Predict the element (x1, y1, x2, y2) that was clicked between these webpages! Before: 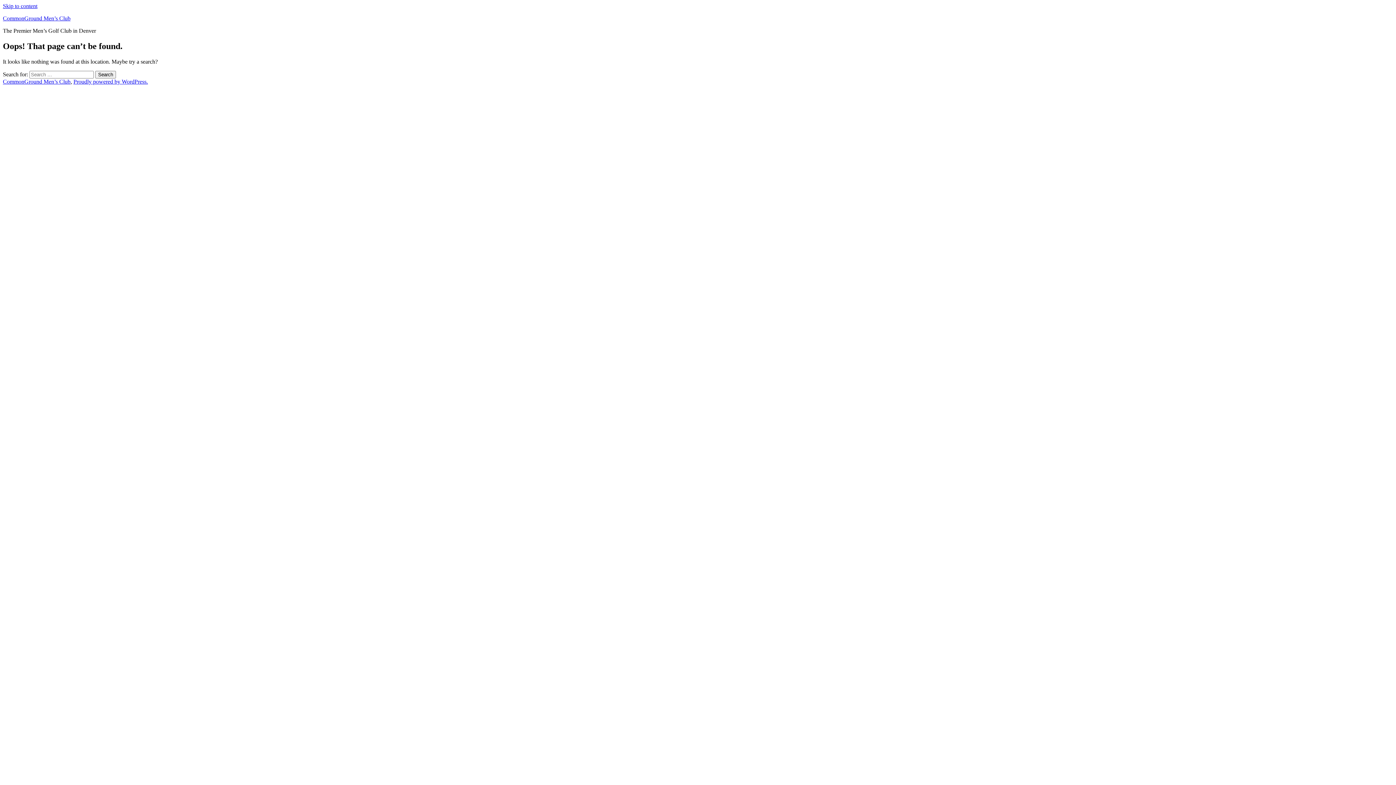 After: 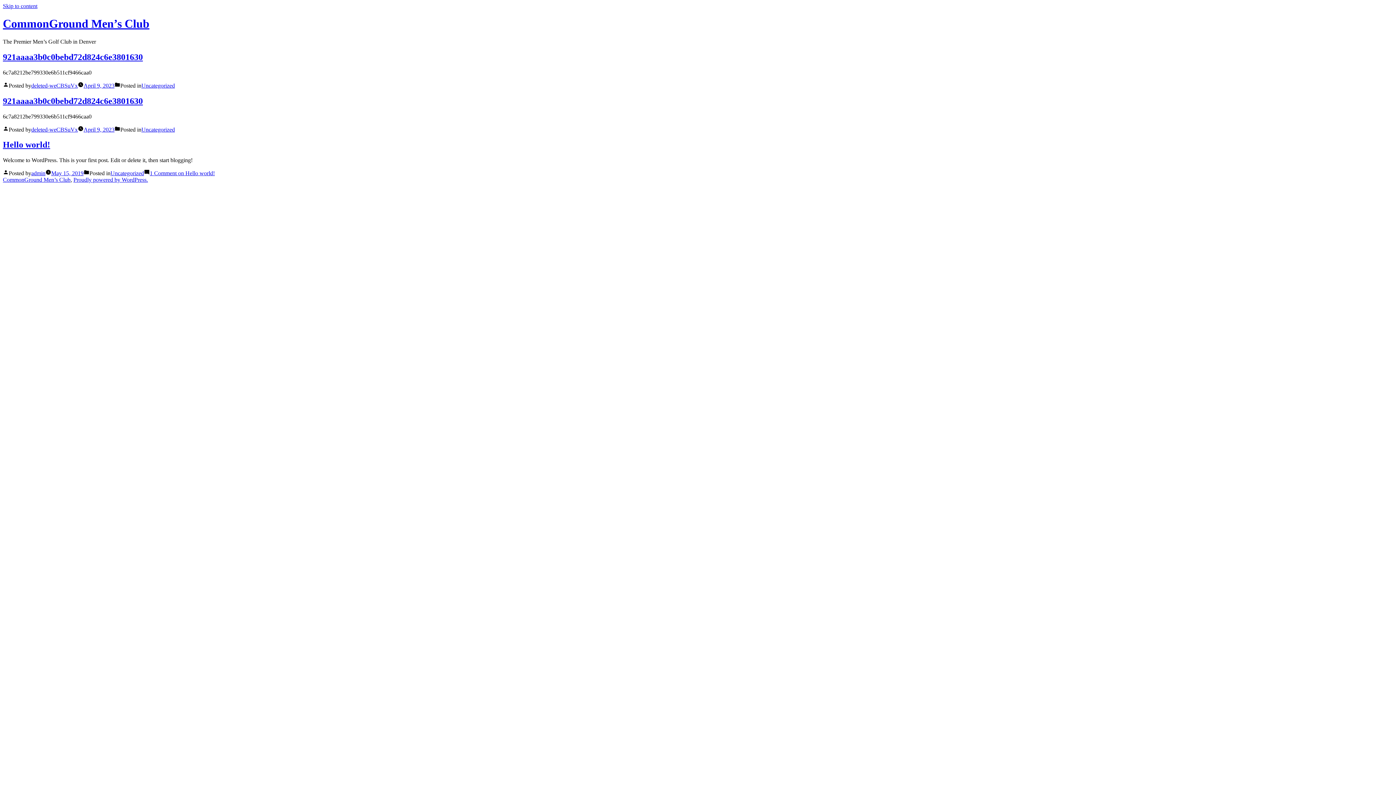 Action: label: CommonGround Men’s Club bbox: (2, 78, 70, 84)